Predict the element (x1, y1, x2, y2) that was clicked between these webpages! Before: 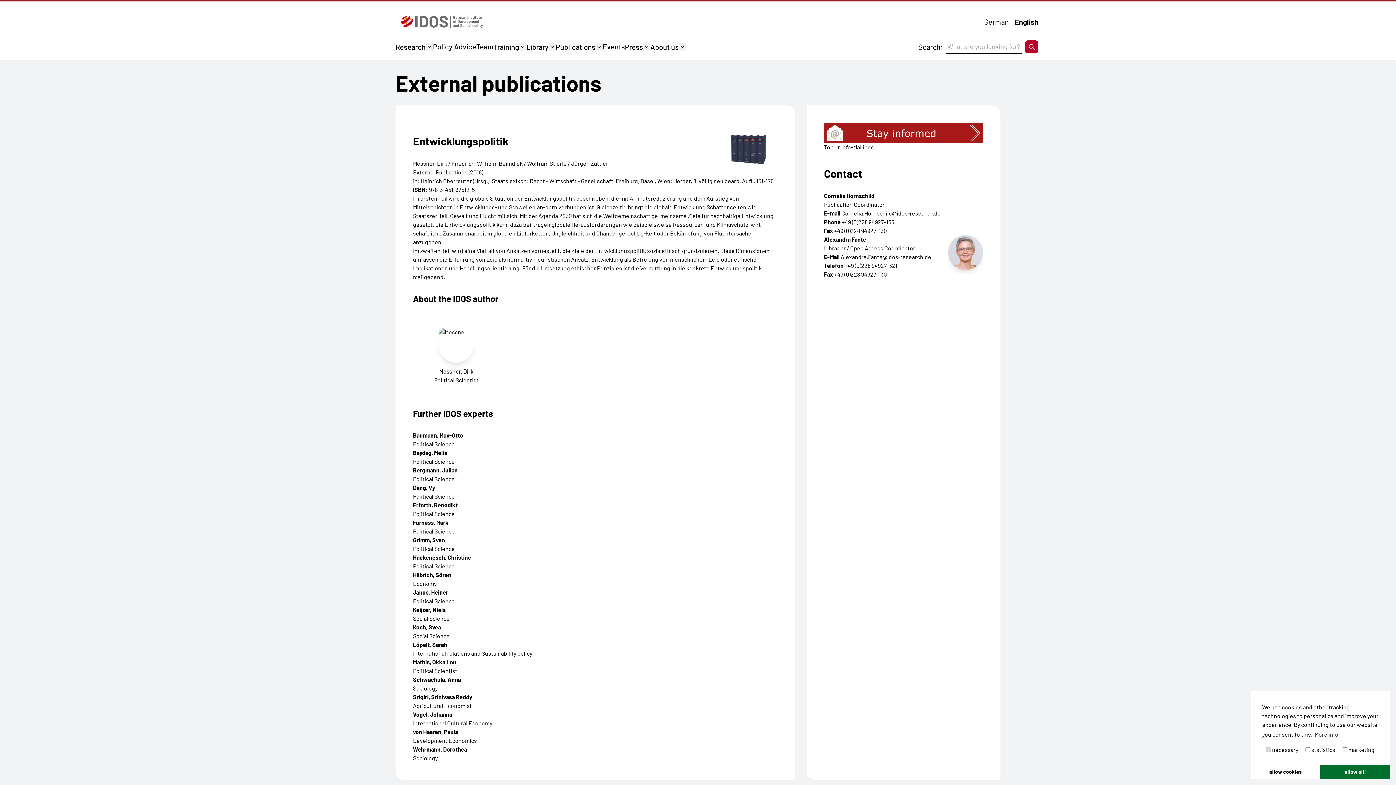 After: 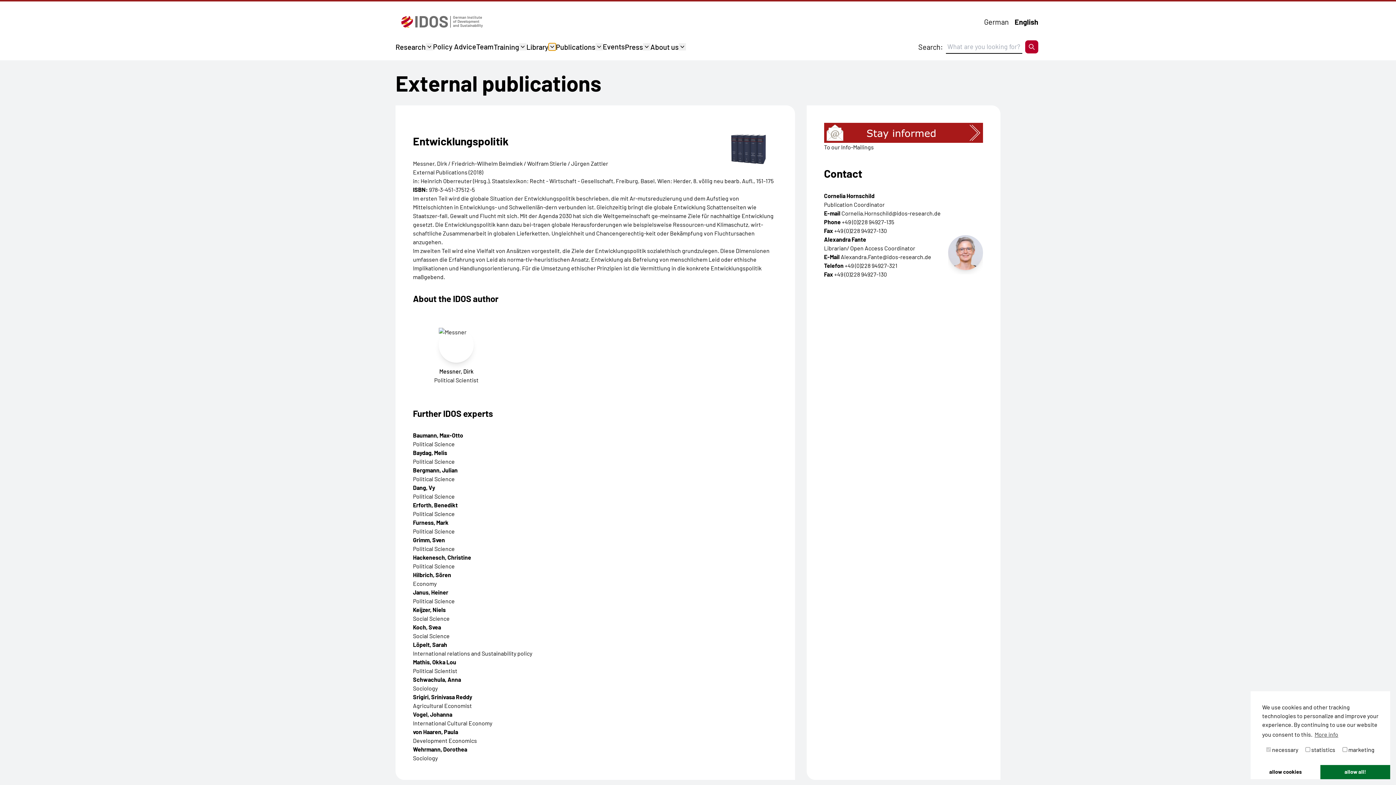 Action: label: Library bbox: (548, 43, 556, 50)